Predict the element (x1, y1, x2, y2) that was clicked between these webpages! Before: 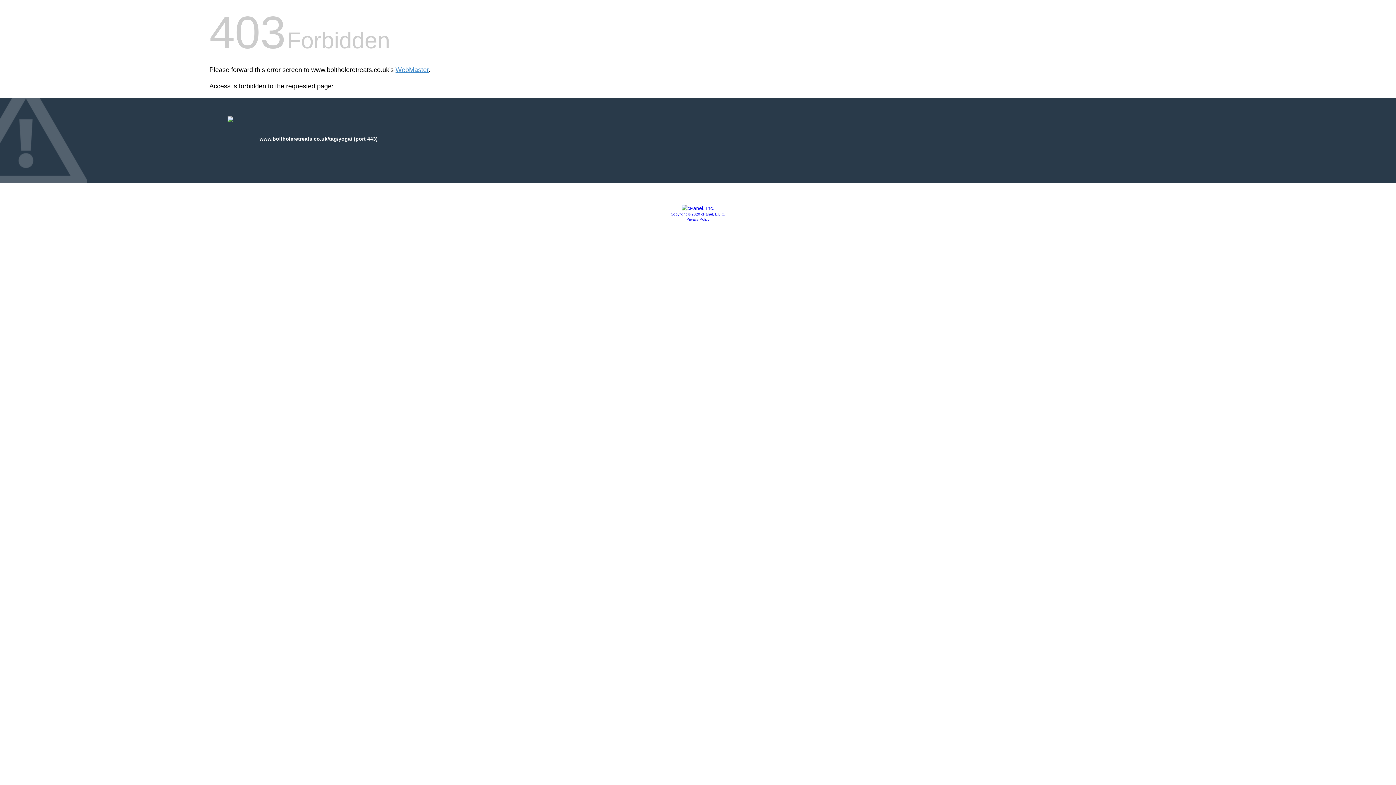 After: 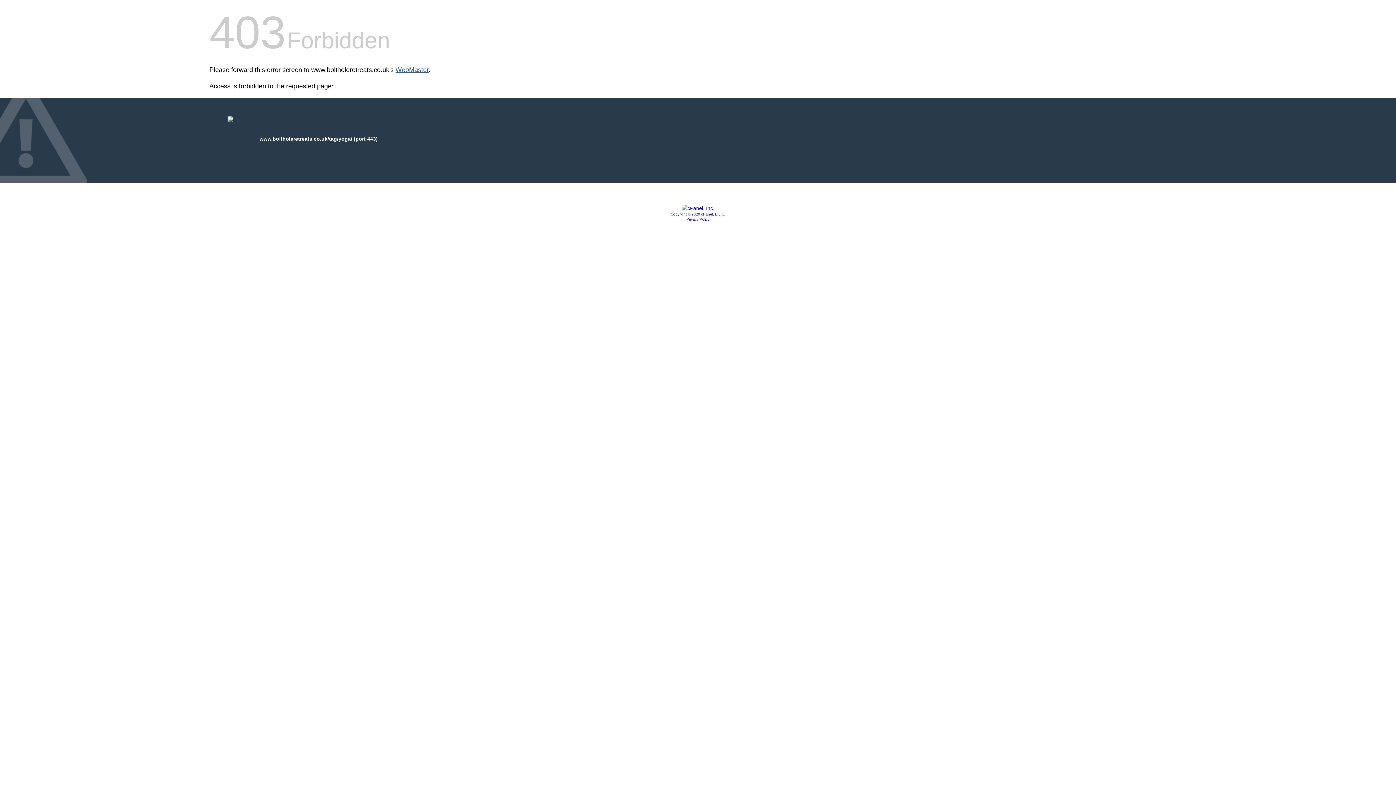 Action: label: WebMaster bbox: (395, 66, 428, 73)